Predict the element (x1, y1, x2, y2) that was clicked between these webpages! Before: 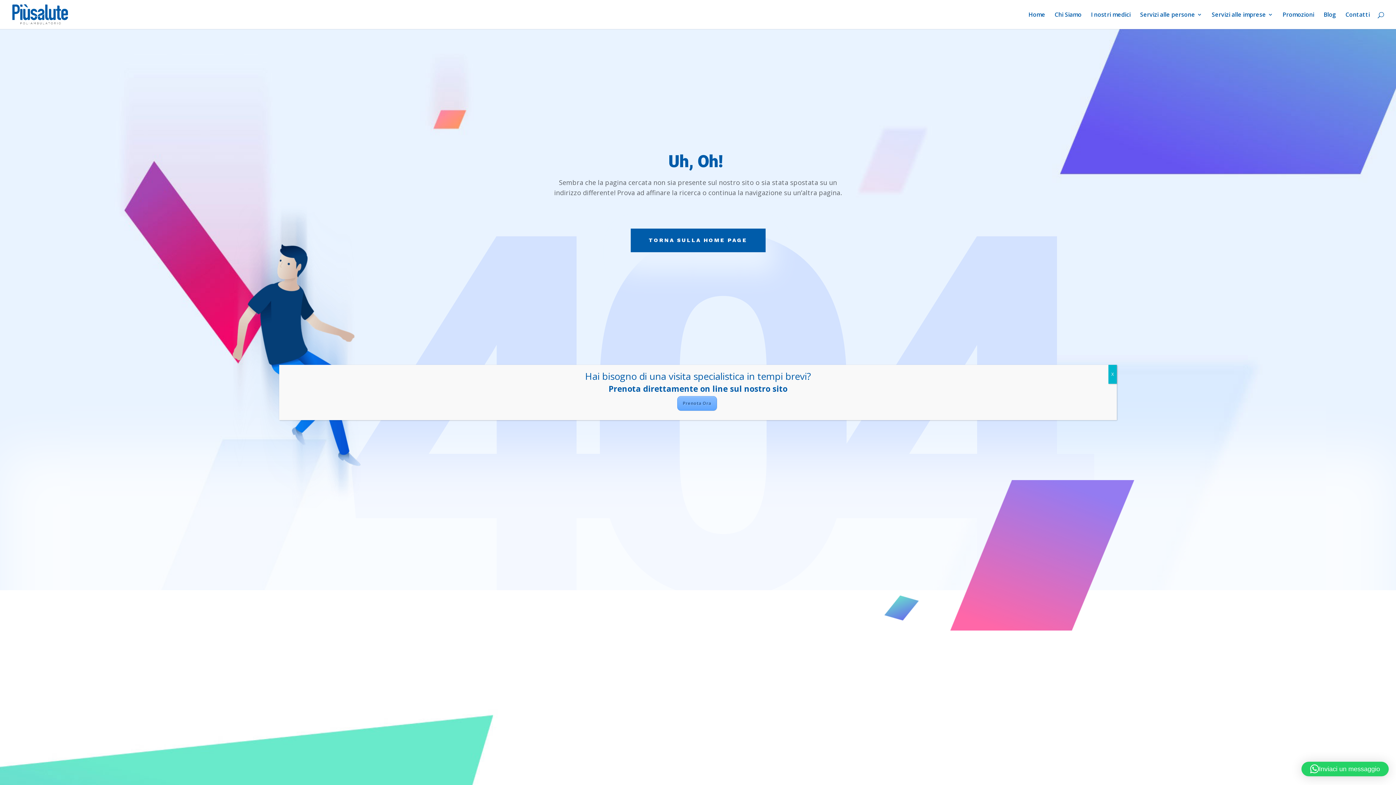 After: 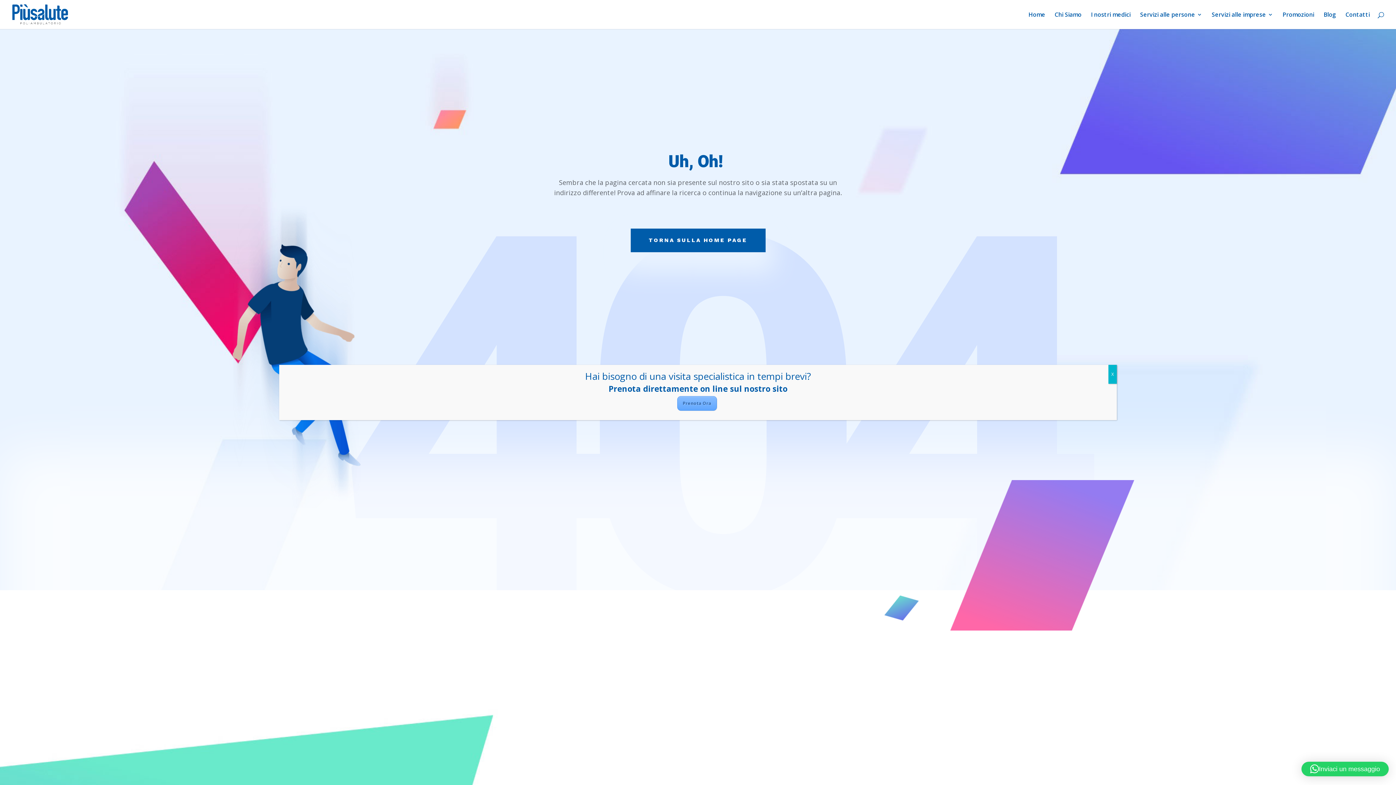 Action: label: Inviaci un messaggio bbox: (1301, 762, 1389, 776)